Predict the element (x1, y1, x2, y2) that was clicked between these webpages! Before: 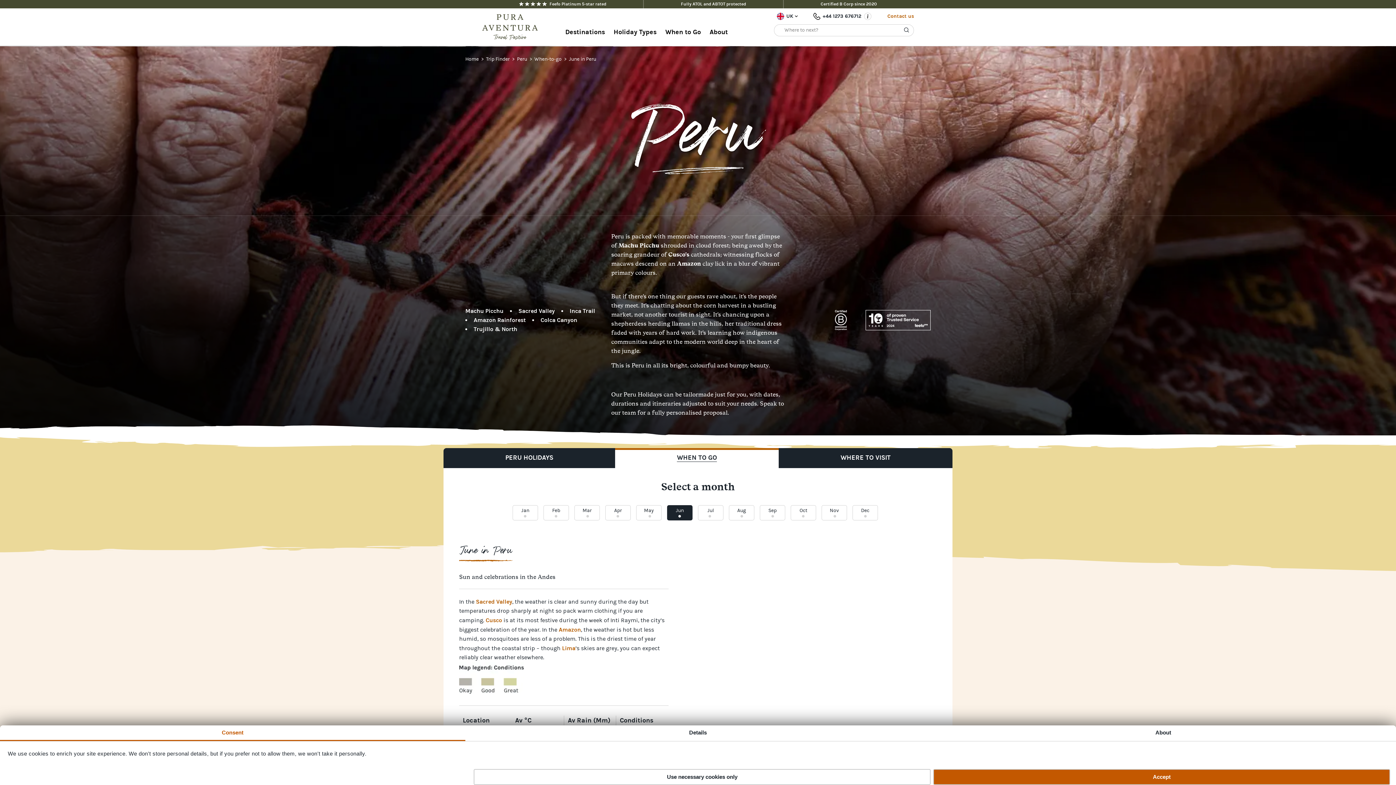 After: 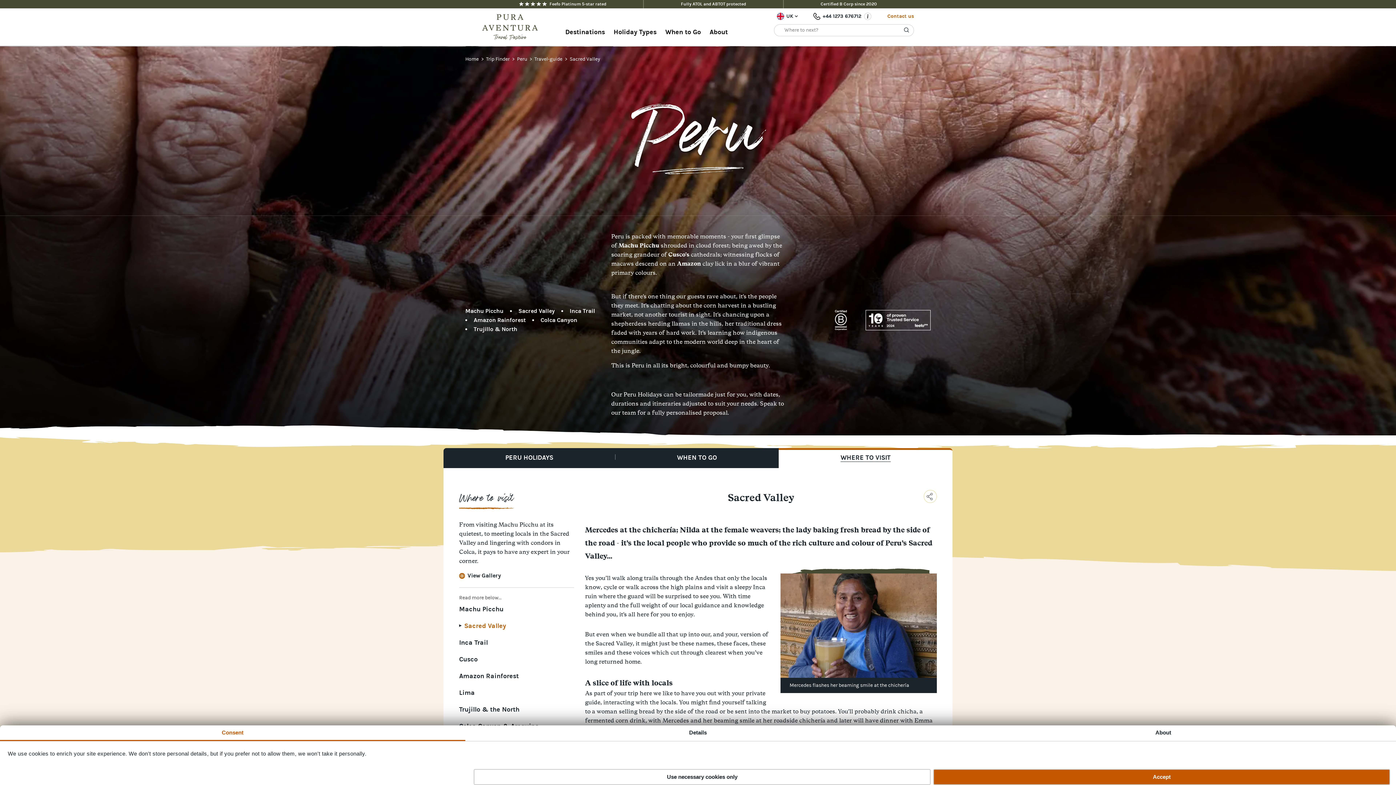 Action: bbox: (518, 306, 554, 315) label: Sacred Valley